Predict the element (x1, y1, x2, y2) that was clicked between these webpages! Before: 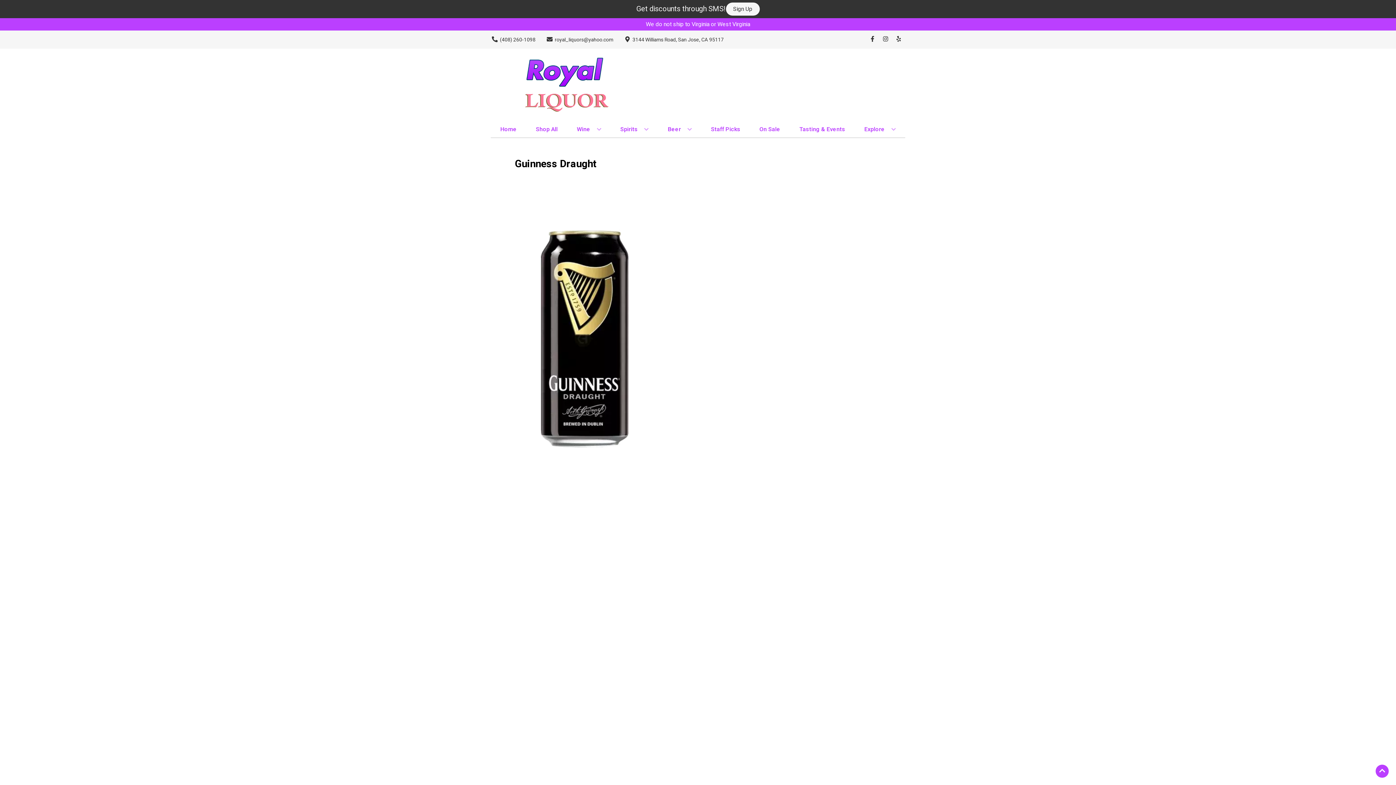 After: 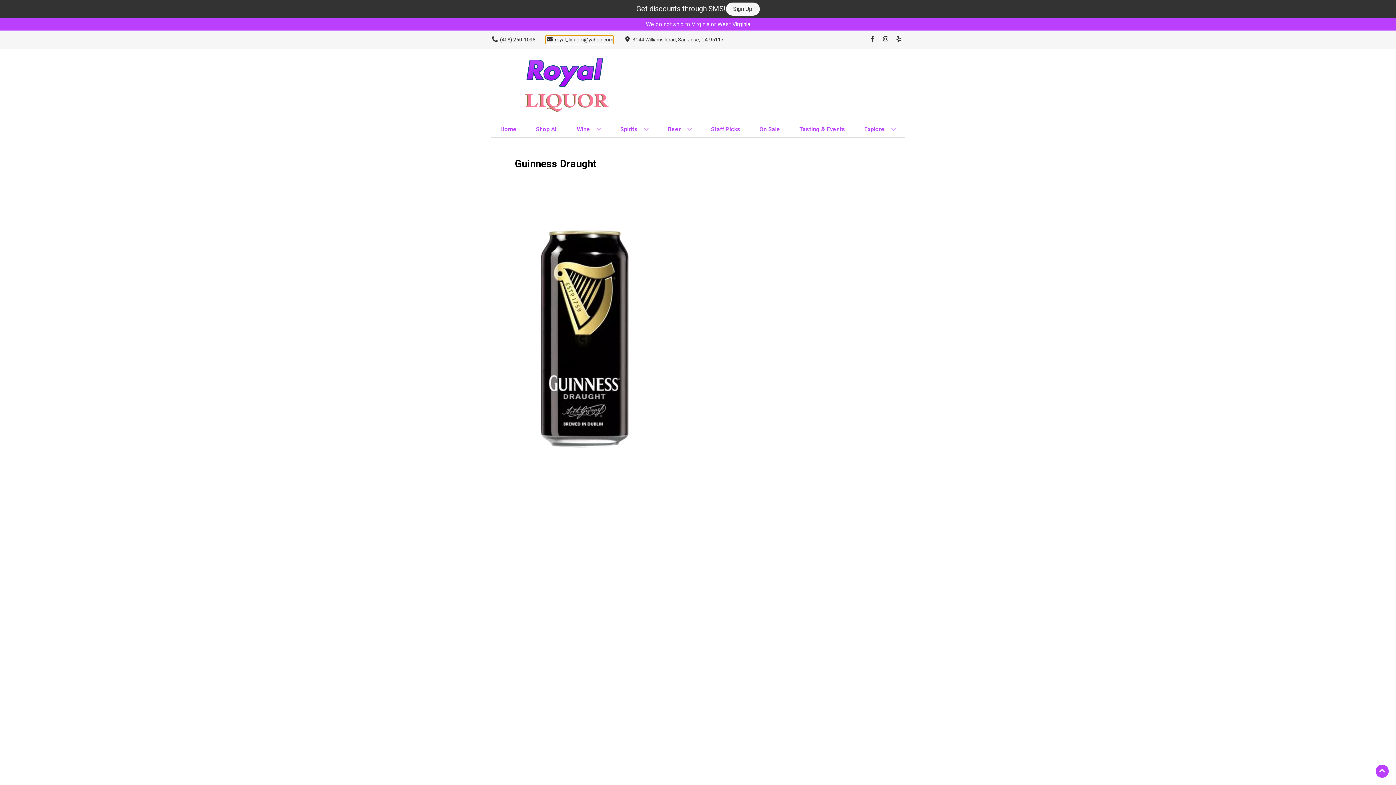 Action: bbox: (545, 35, 613, 43) label: Store Email address is royal_liquors@yahoo.com Clicking will open a link in a new tab